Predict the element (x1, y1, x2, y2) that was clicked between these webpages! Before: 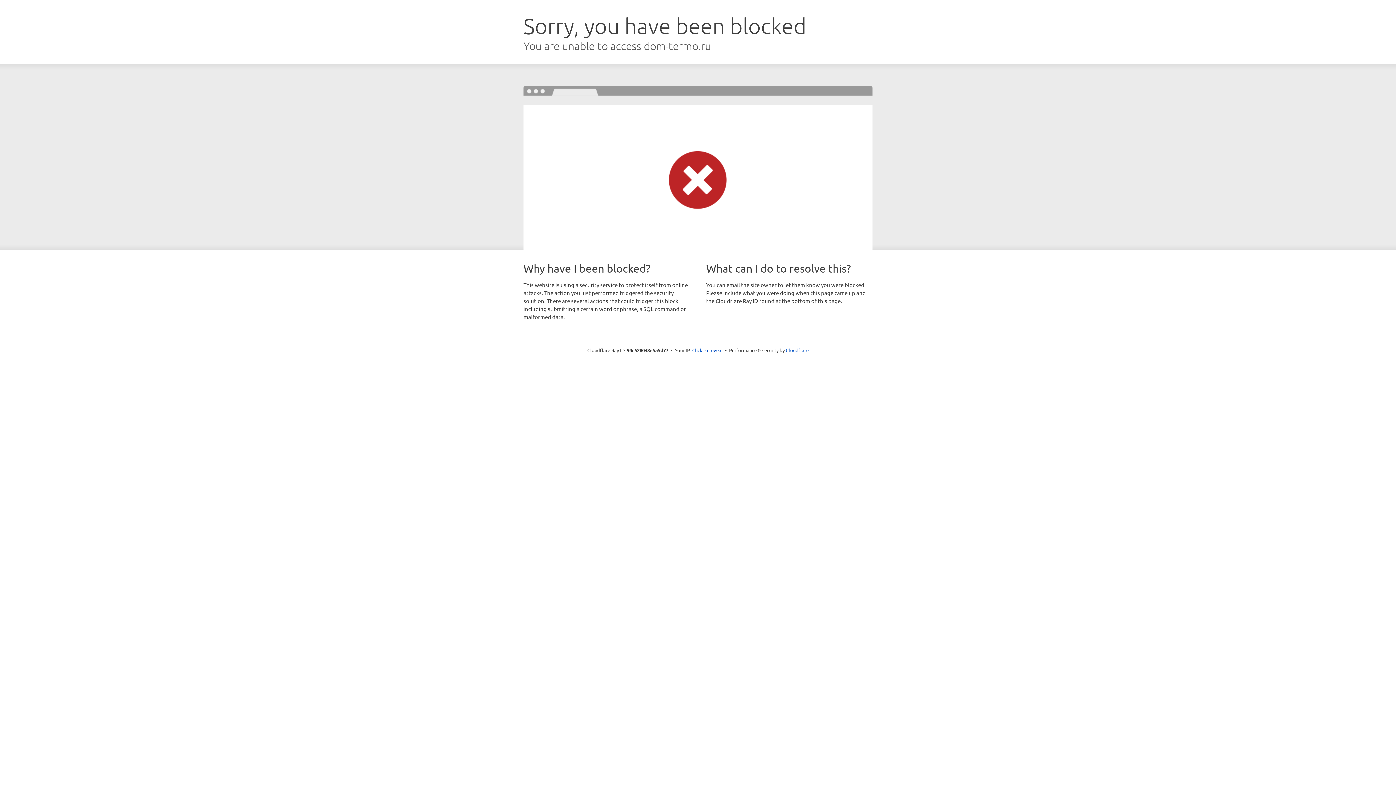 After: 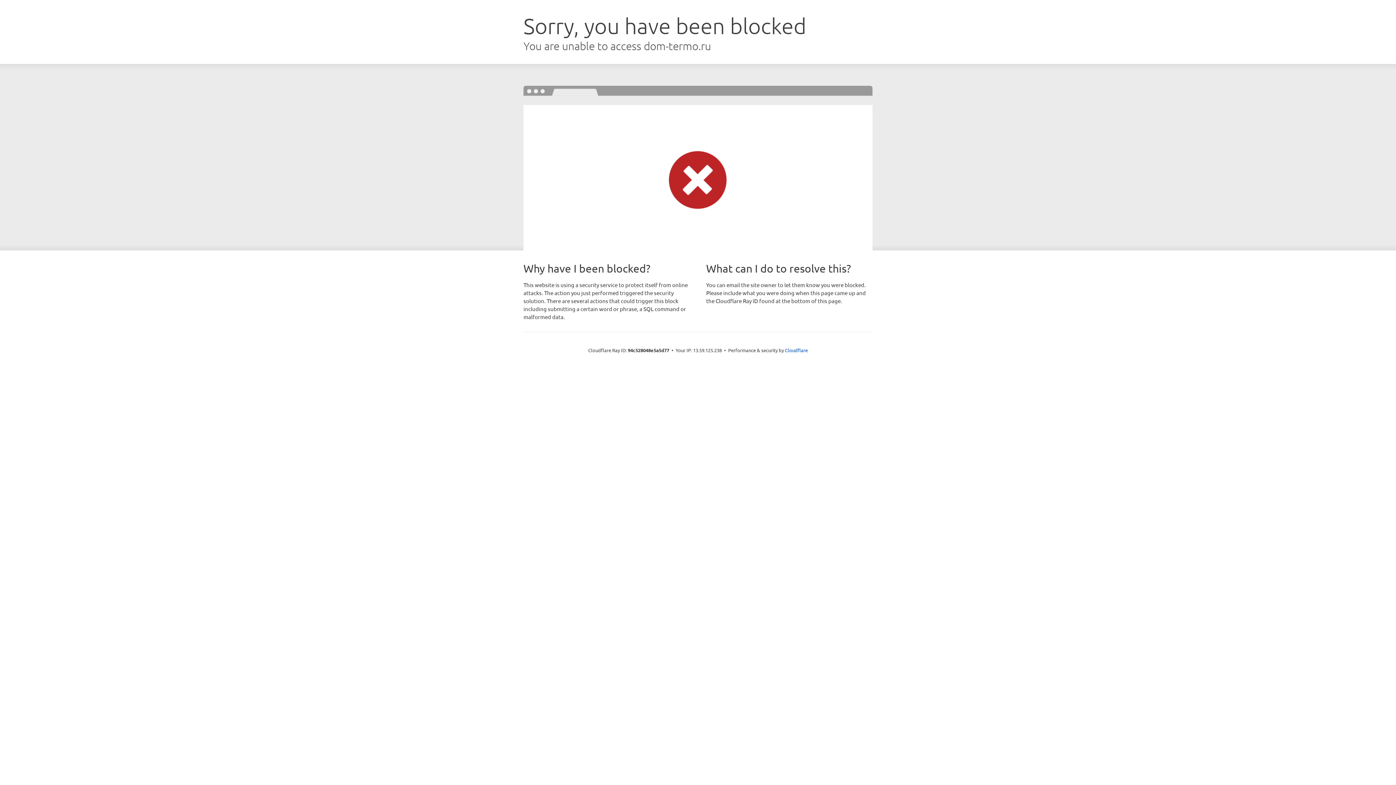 Action: label: Click to reveal bbox: (692, 346, 722, 353)